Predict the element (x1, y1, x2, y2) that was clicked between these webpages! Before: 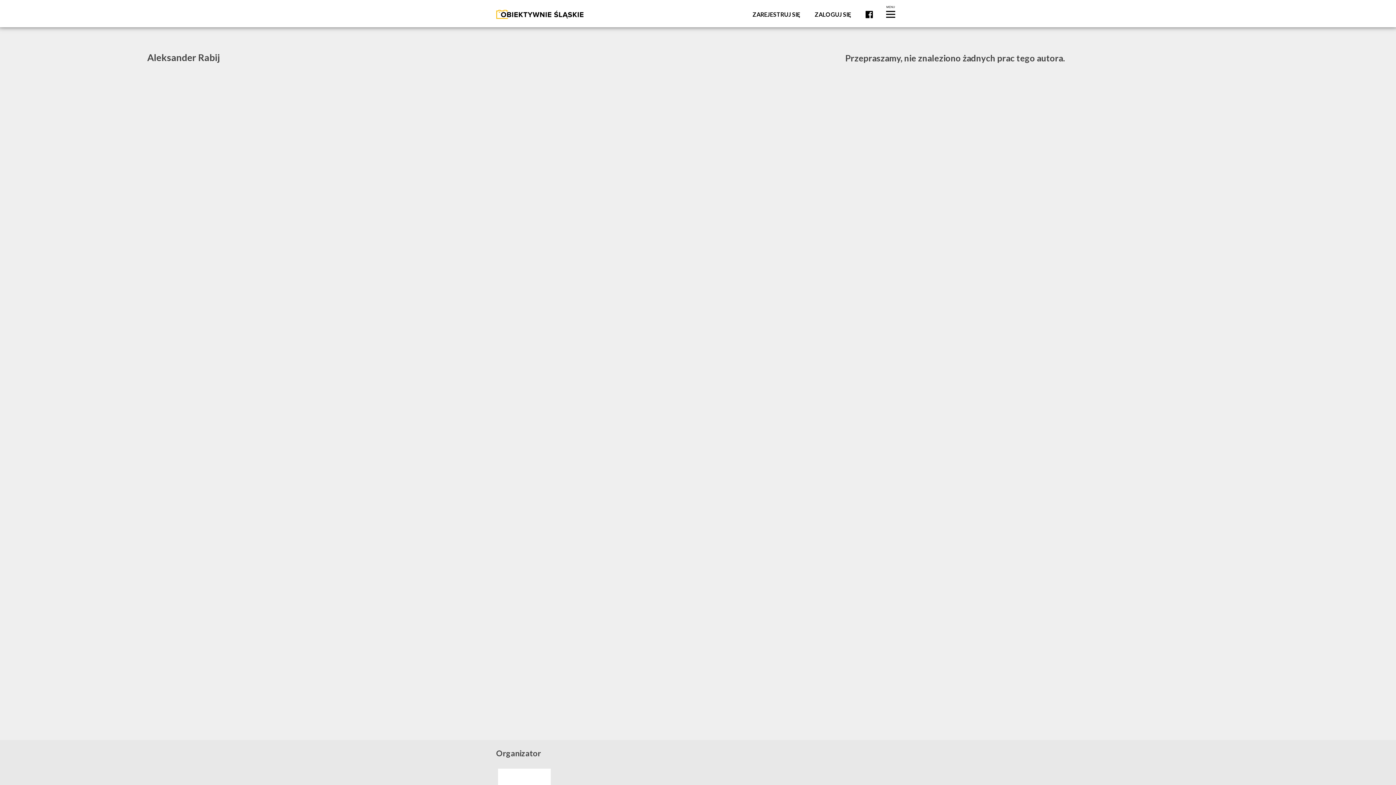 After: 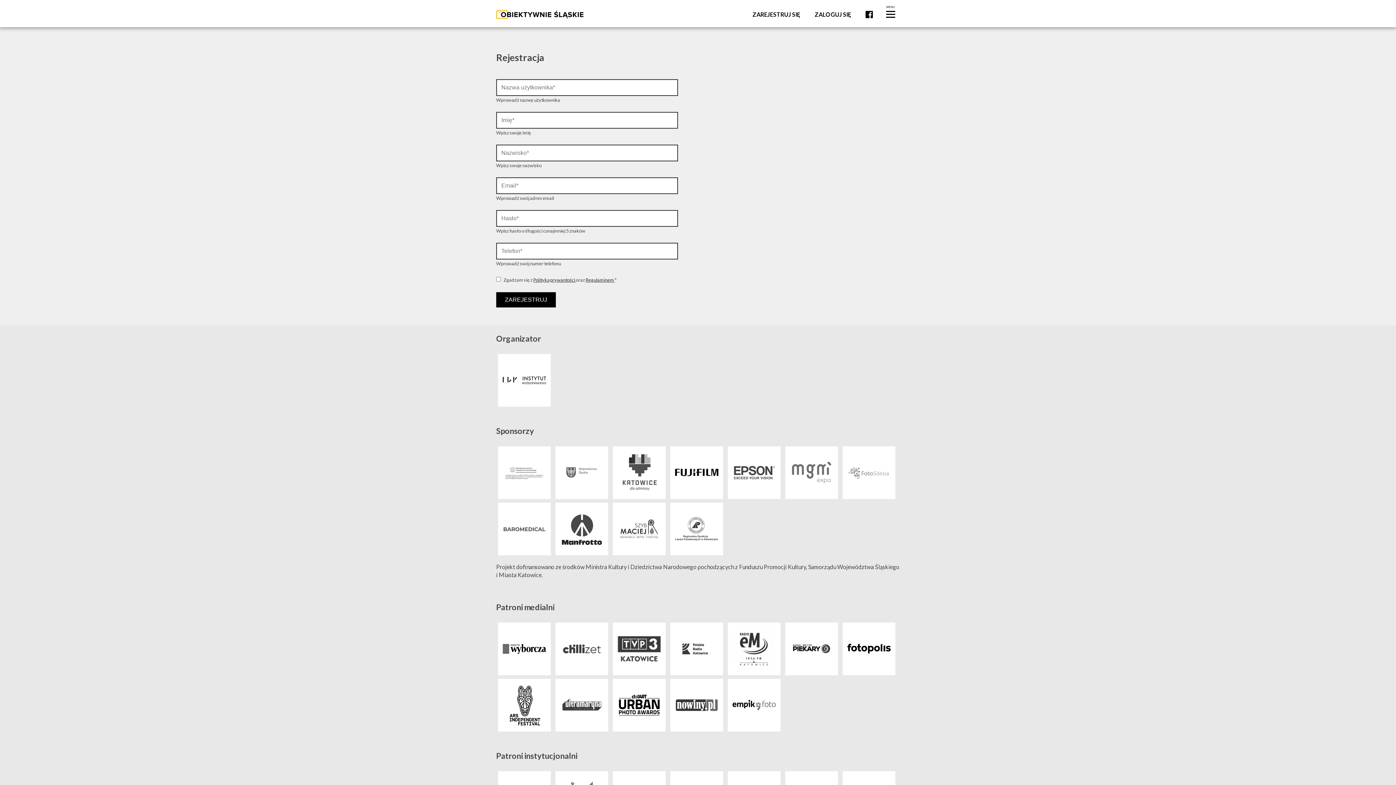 Action: label: ZAREJESTRUJ SIĘ bbox: (752, 10, 800, 17)